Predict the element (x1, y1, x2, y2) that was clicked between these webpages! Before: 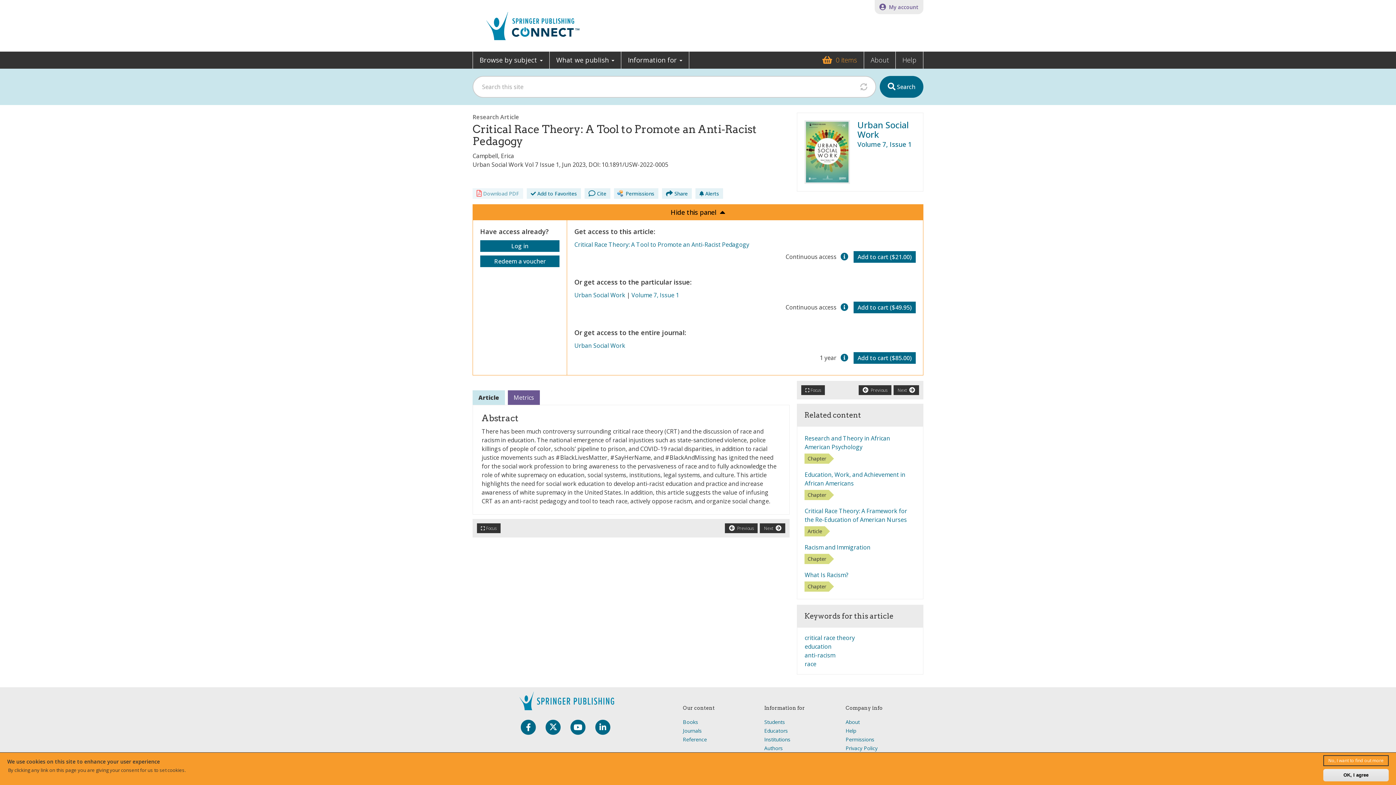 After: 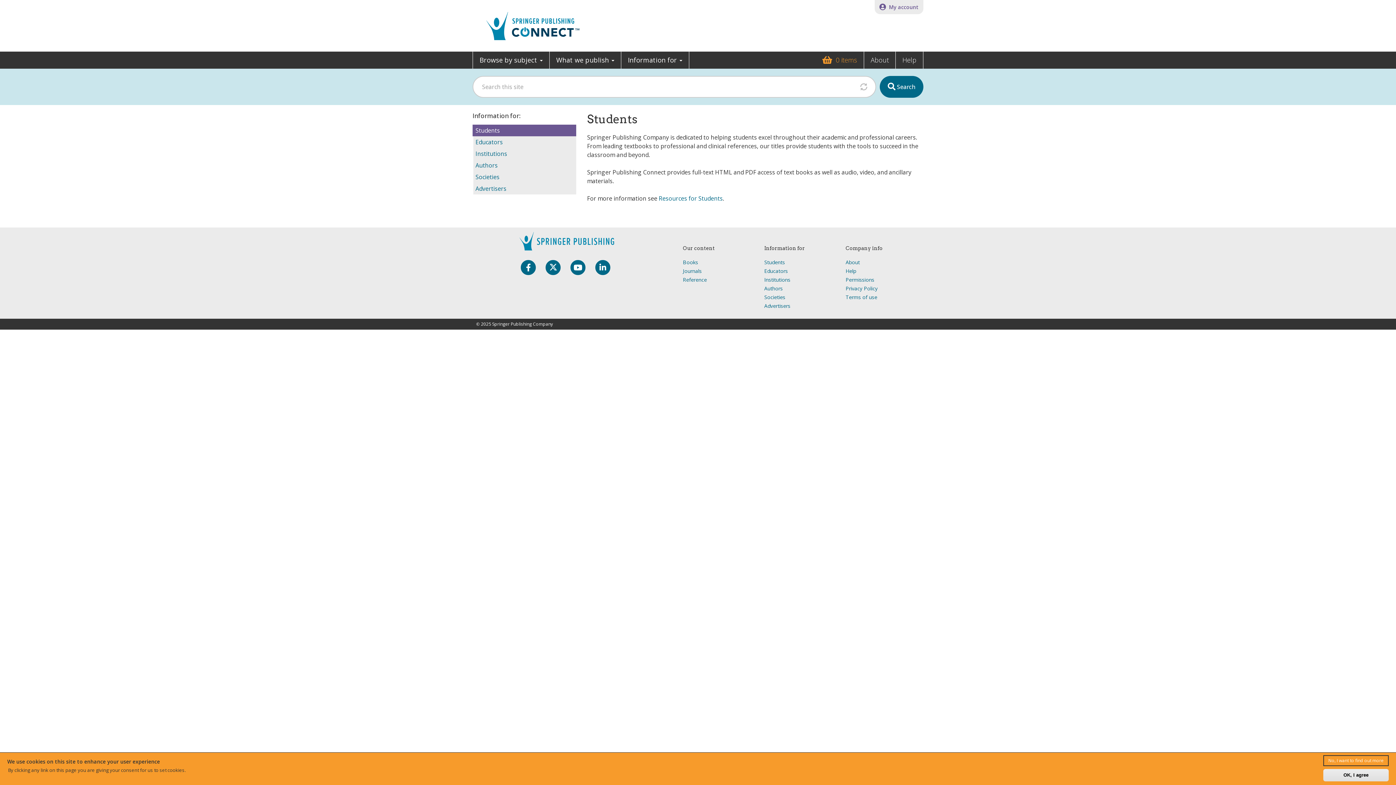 Action: bbox: (764, 719, 785, 725) label: Students